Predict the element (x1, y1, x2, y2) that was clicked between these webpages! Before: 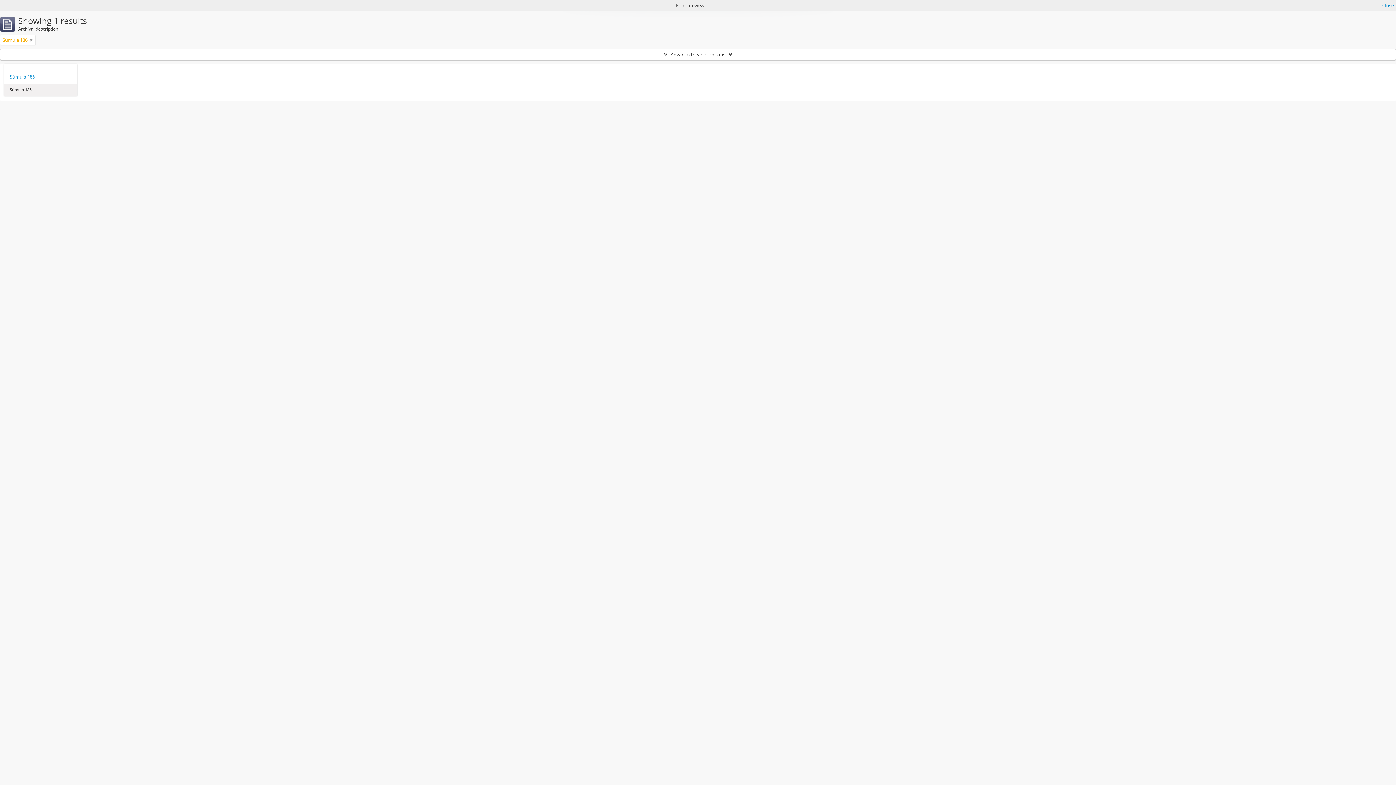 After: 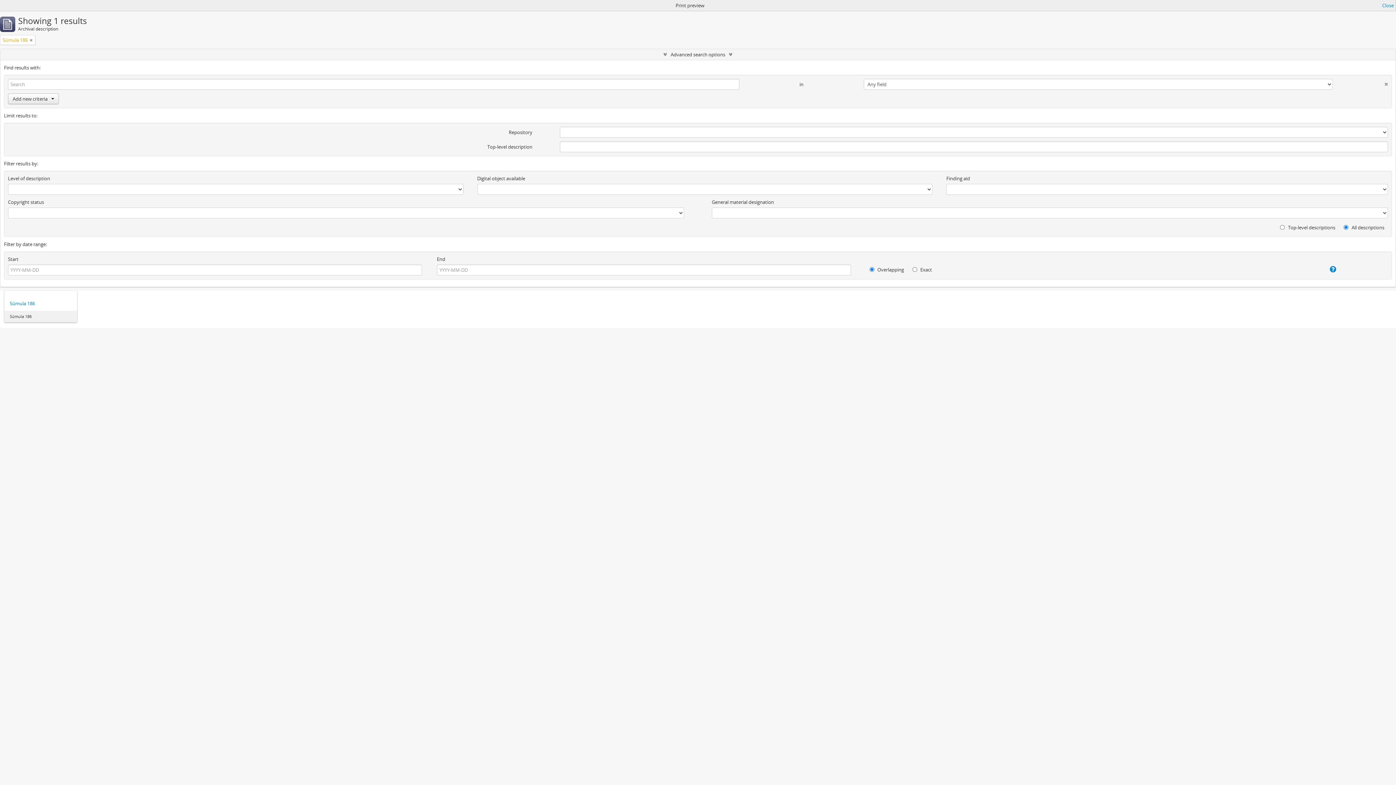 Action: bbox: (0, 49, 1396, 60) label: Advanced search options